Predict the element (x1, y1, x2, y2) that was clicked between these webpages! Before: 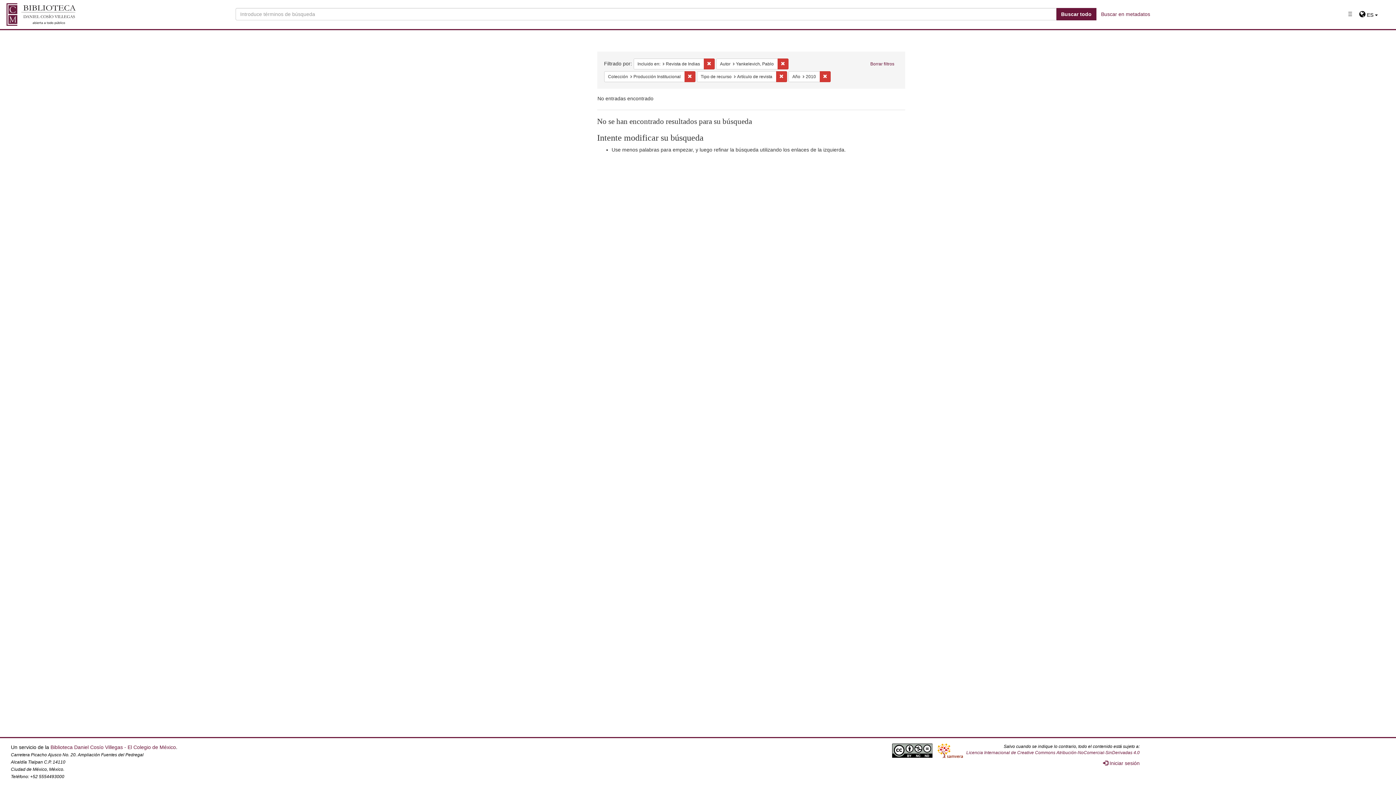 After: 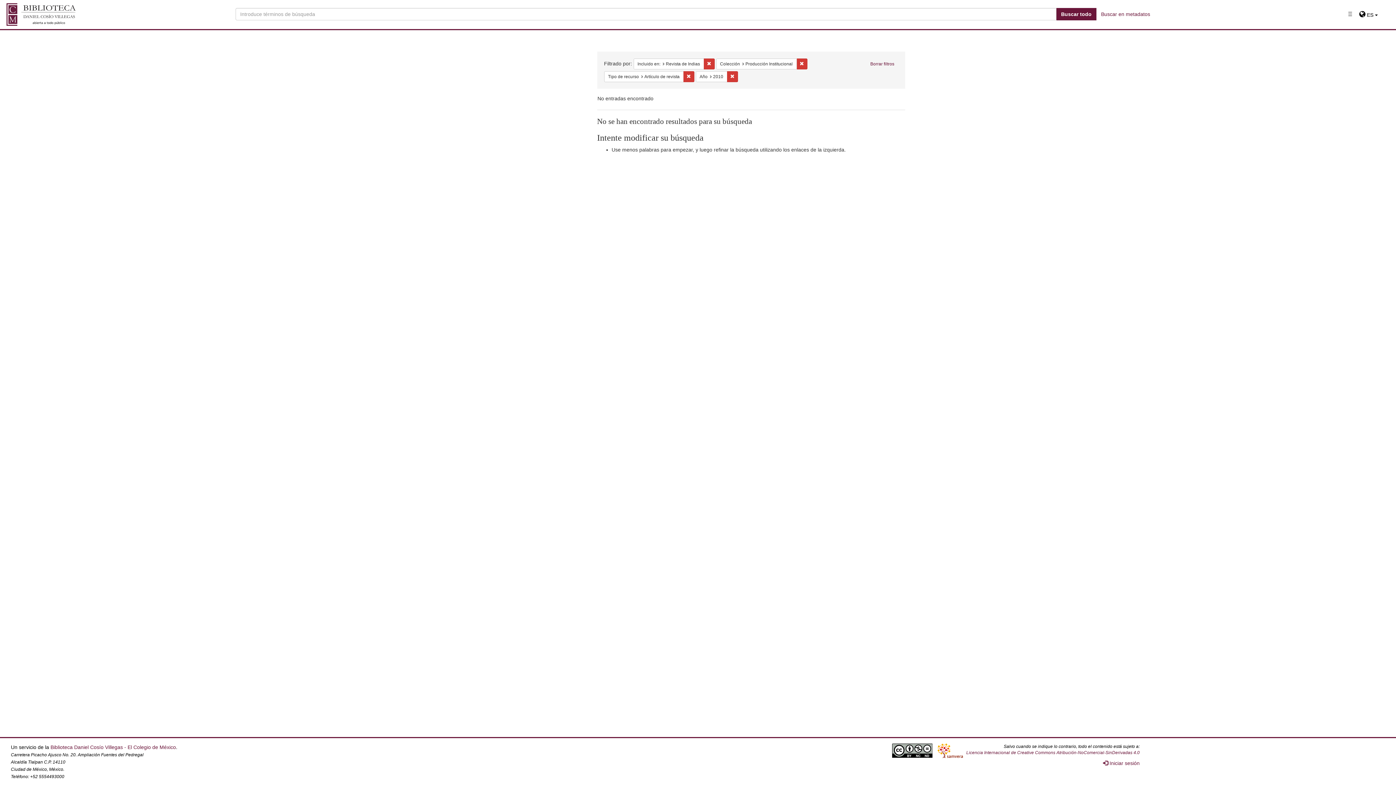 Action: bbox: (777, 58, 788, 69) label: Eliminar la restricciónAutor: Yankelevich, Pablo